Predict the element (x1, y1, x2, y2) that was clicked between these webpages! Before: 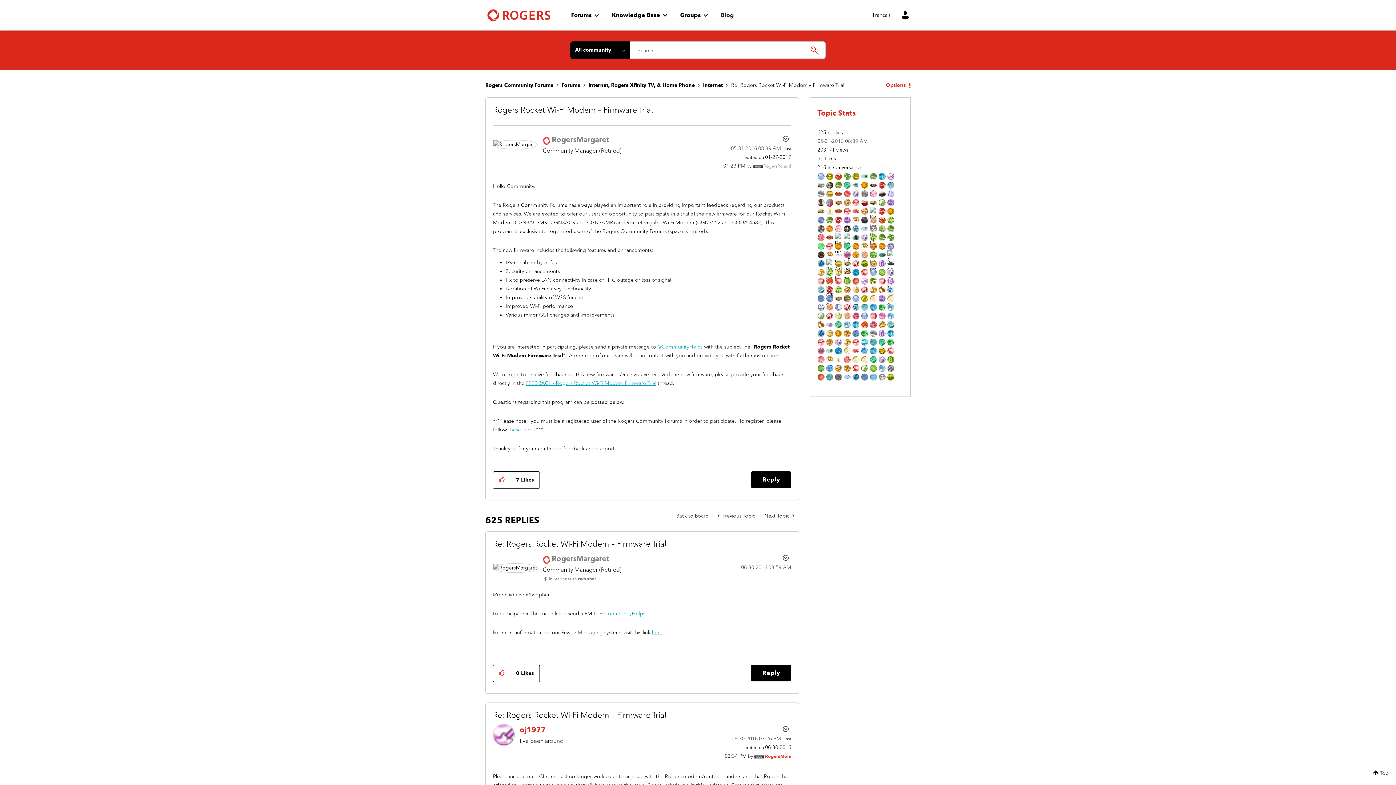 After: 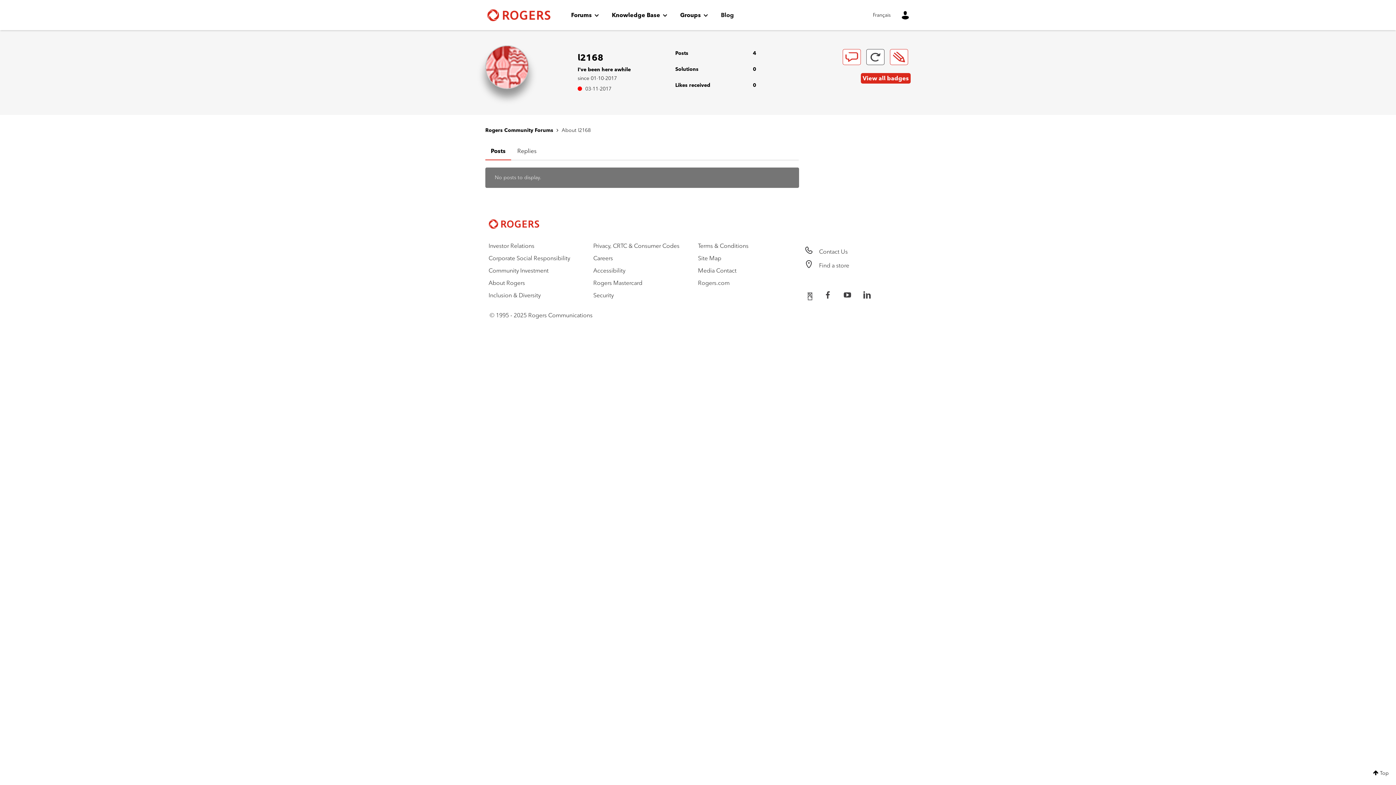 Action: bbox: (817, 356, 824, 362)